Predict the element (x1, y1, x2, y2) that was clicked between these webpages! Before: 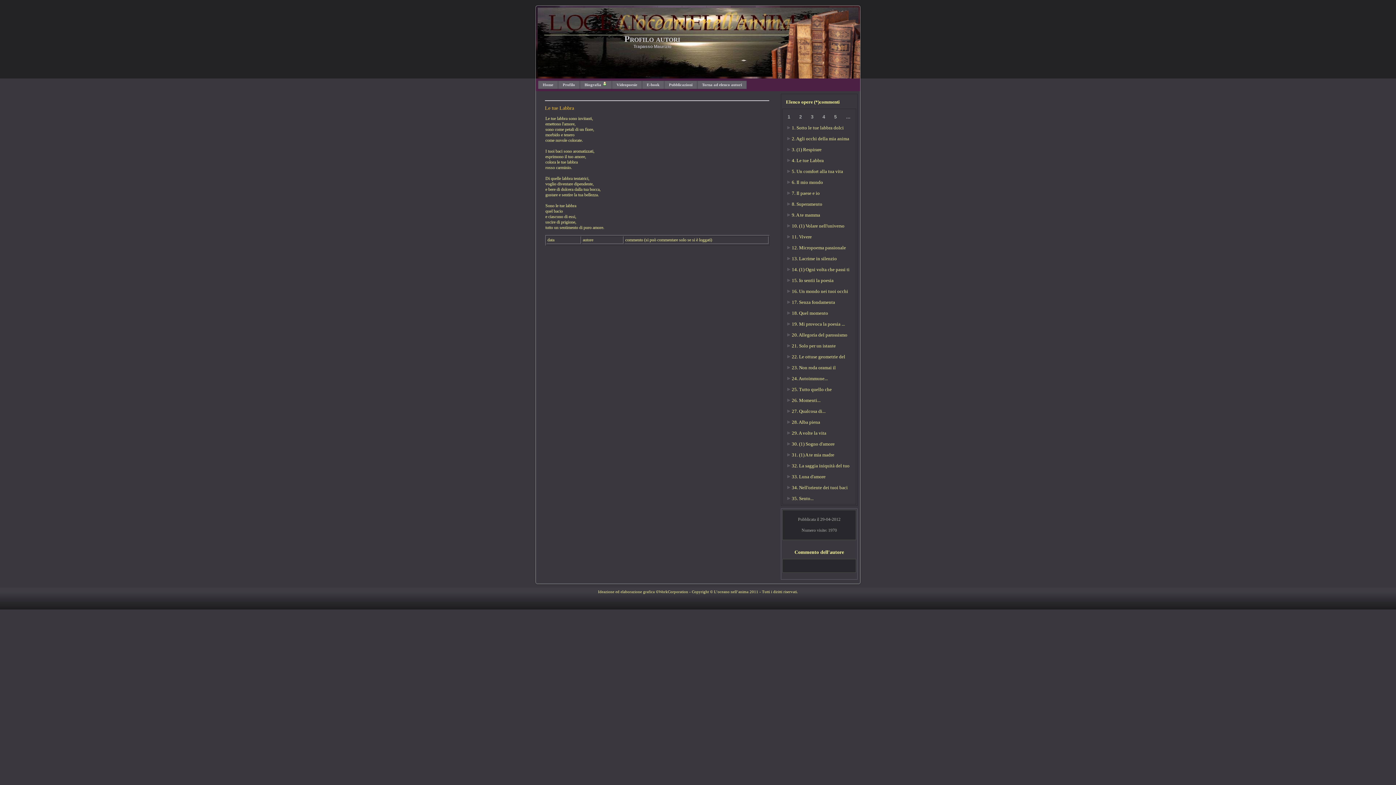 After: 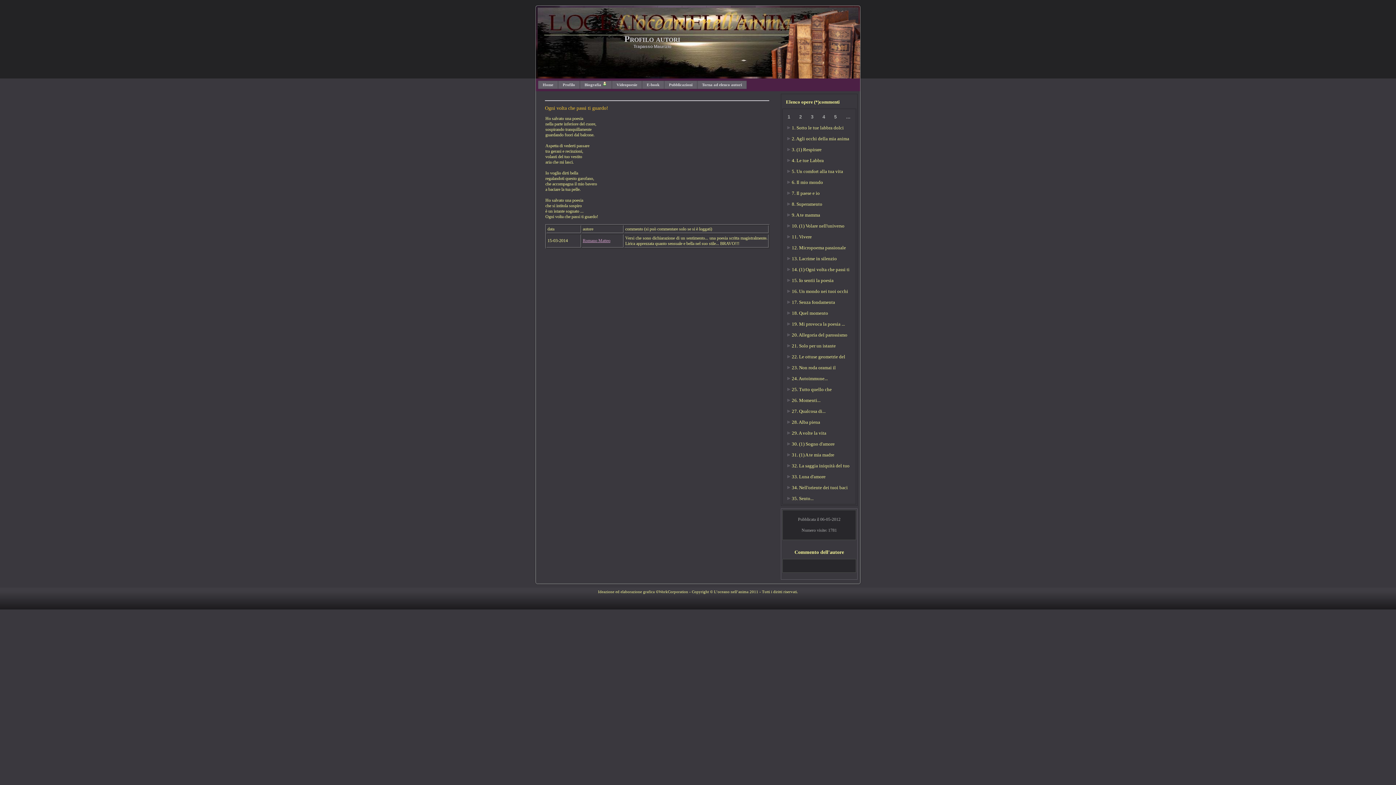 Action: bbox: (782, 264, 856, 275) label: 14. (1) Ogni volta che passi ti guardo!